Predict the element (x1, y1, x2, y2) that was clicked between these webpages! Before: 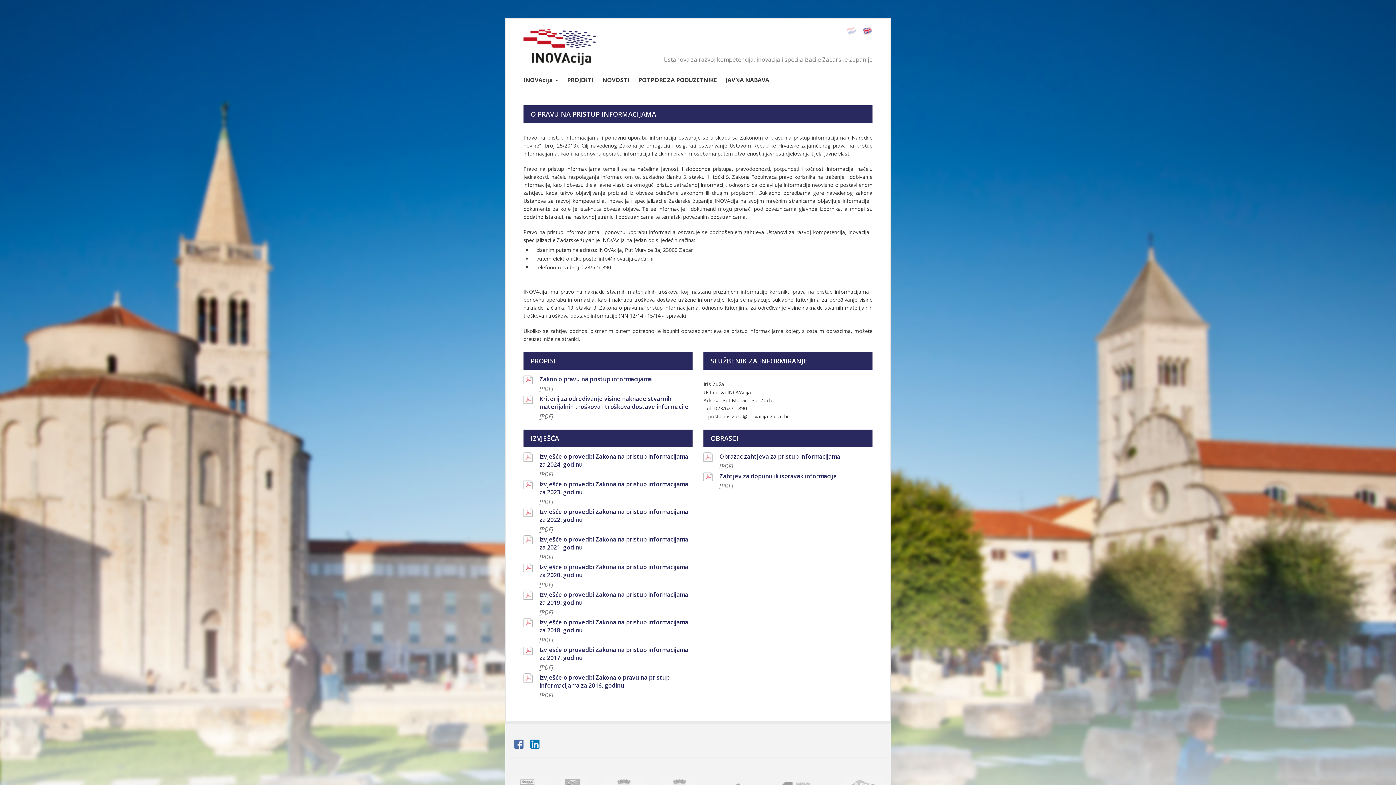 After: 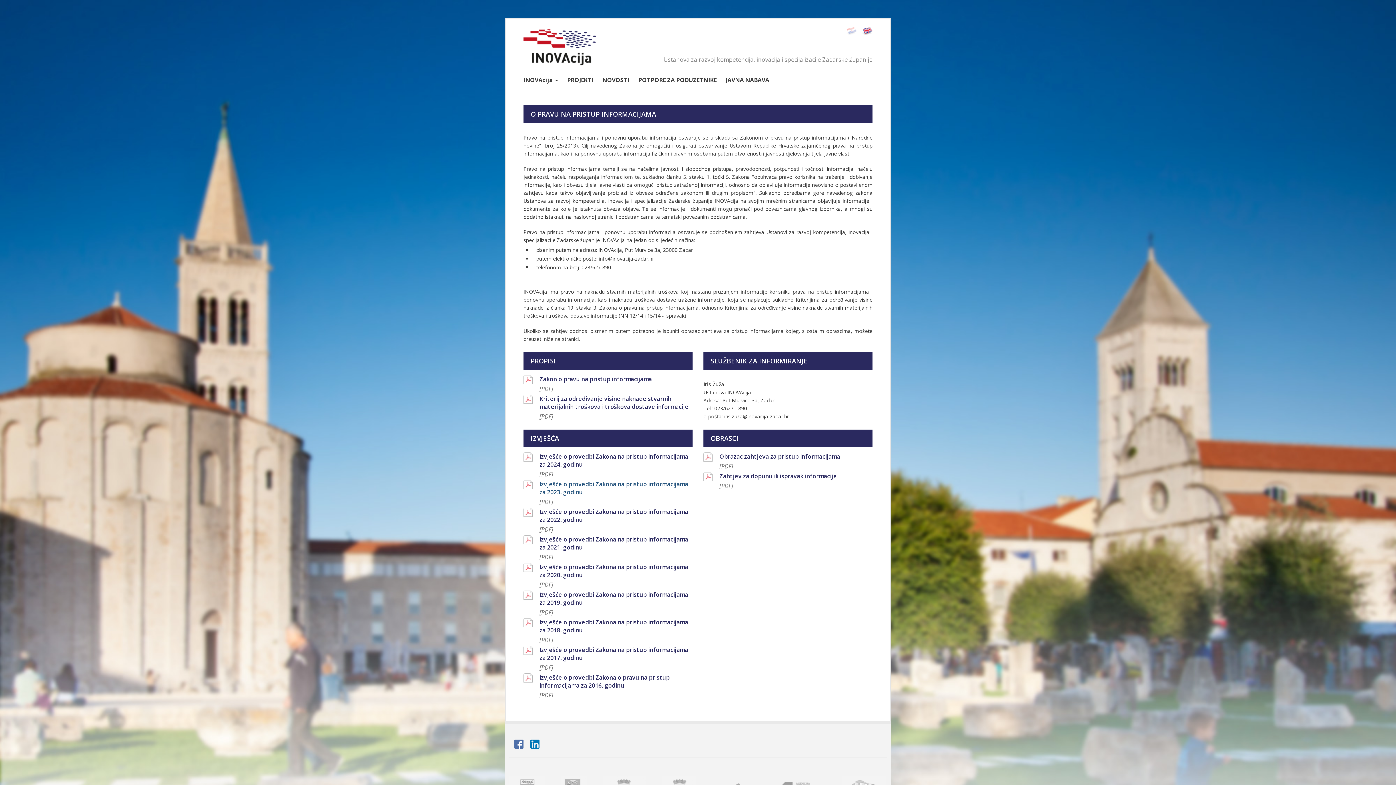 Action: label: Izvješće o provedbi Zakona na pristup informacijama za 2023. godinu
[PDF] bbox: (523, 480, 692, 506)